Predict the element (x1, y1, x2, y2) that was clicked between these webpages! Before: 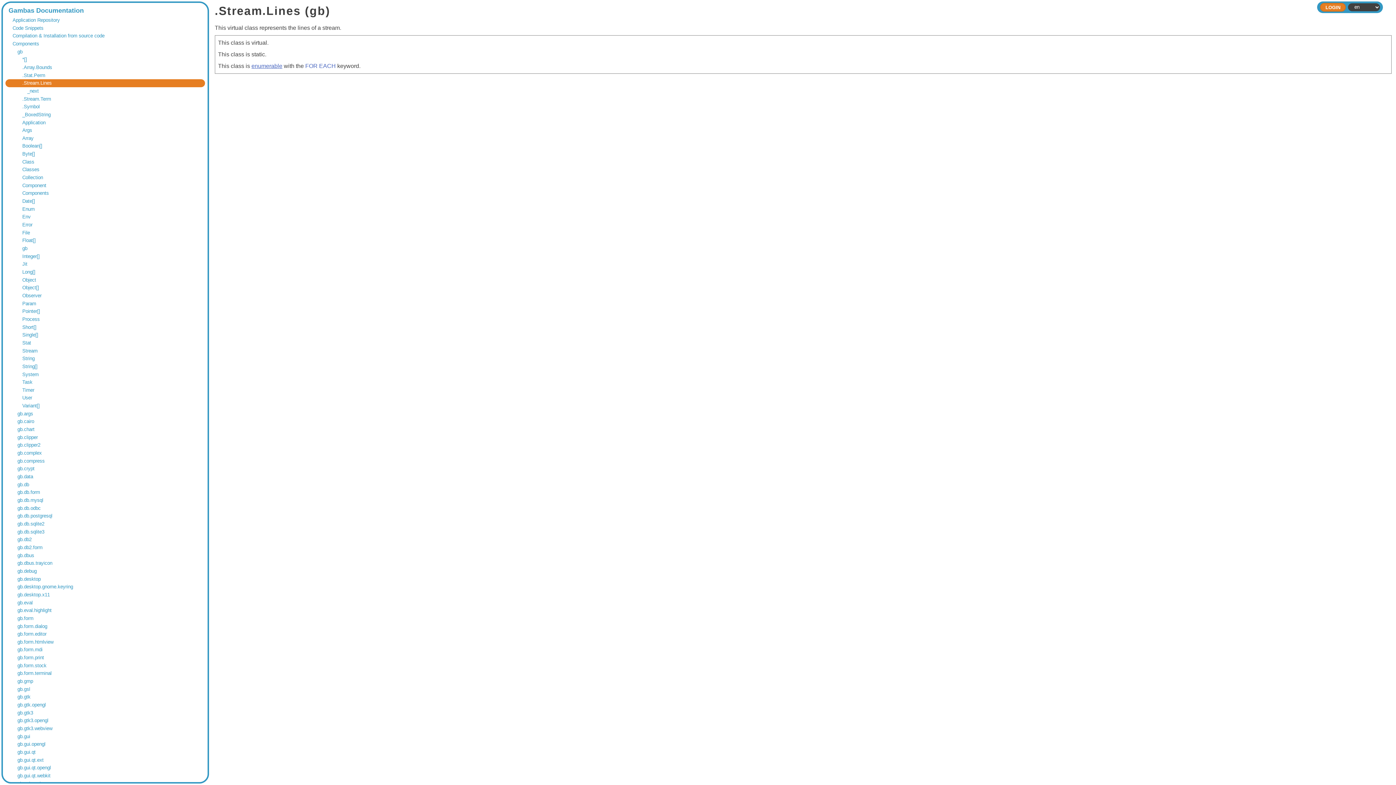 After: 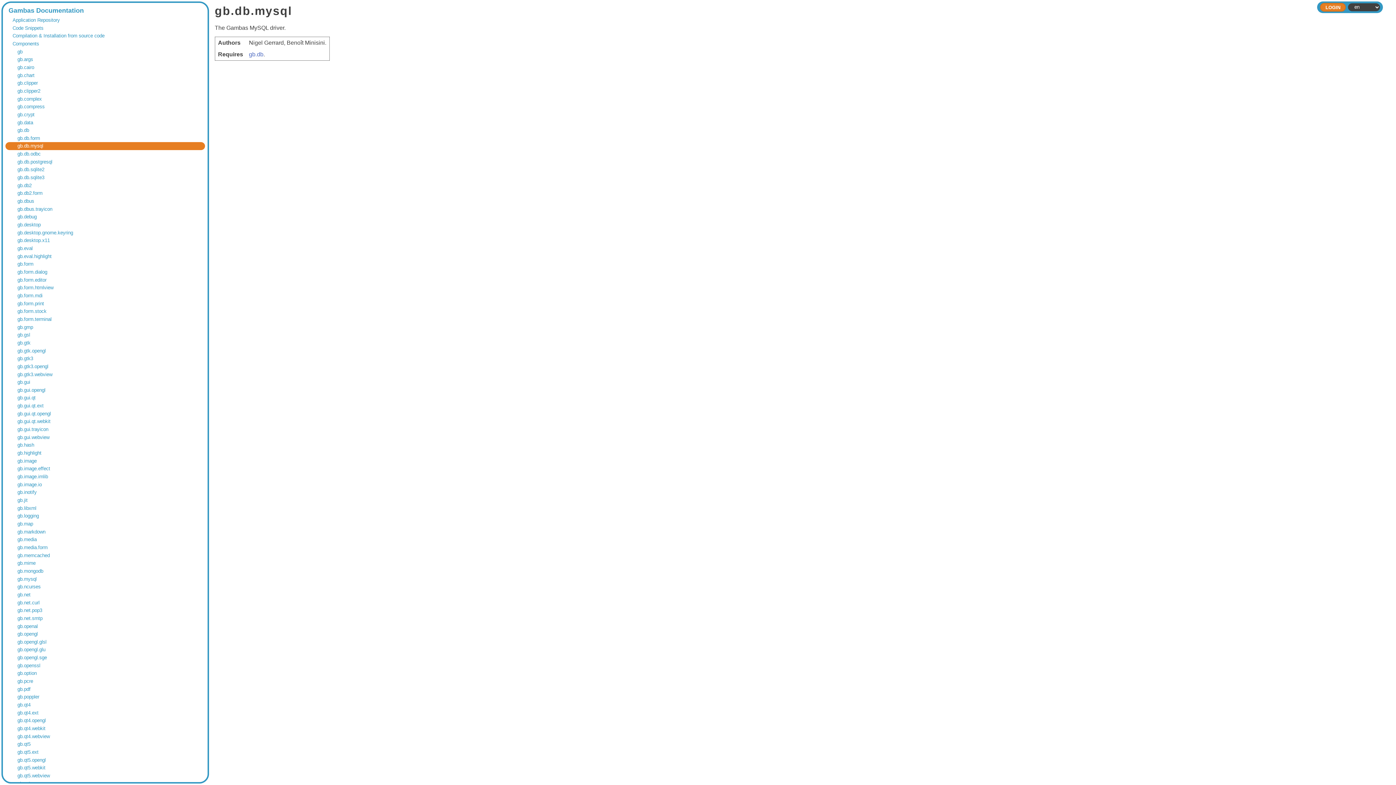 Action: bbox: (17, 497, 200, 503) label: gb.db.mysql